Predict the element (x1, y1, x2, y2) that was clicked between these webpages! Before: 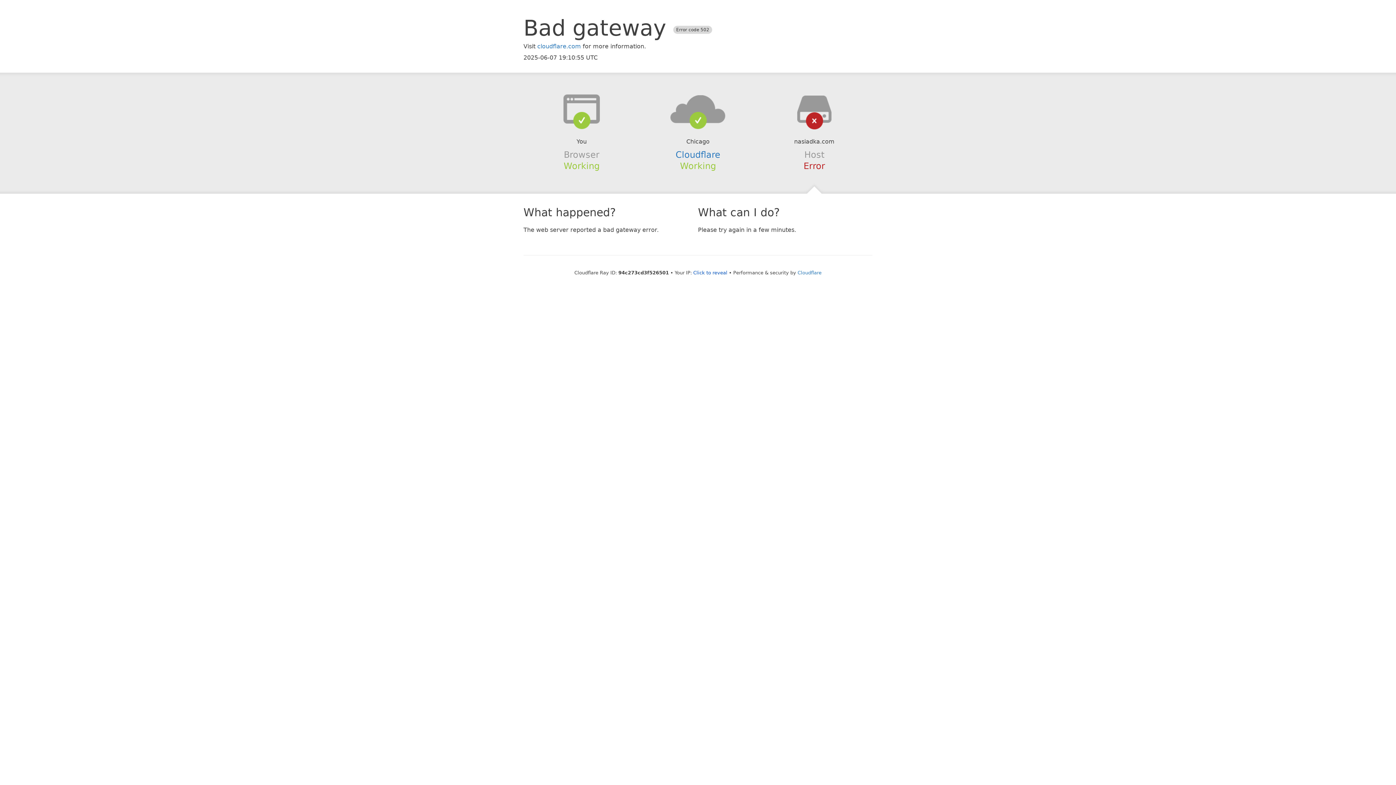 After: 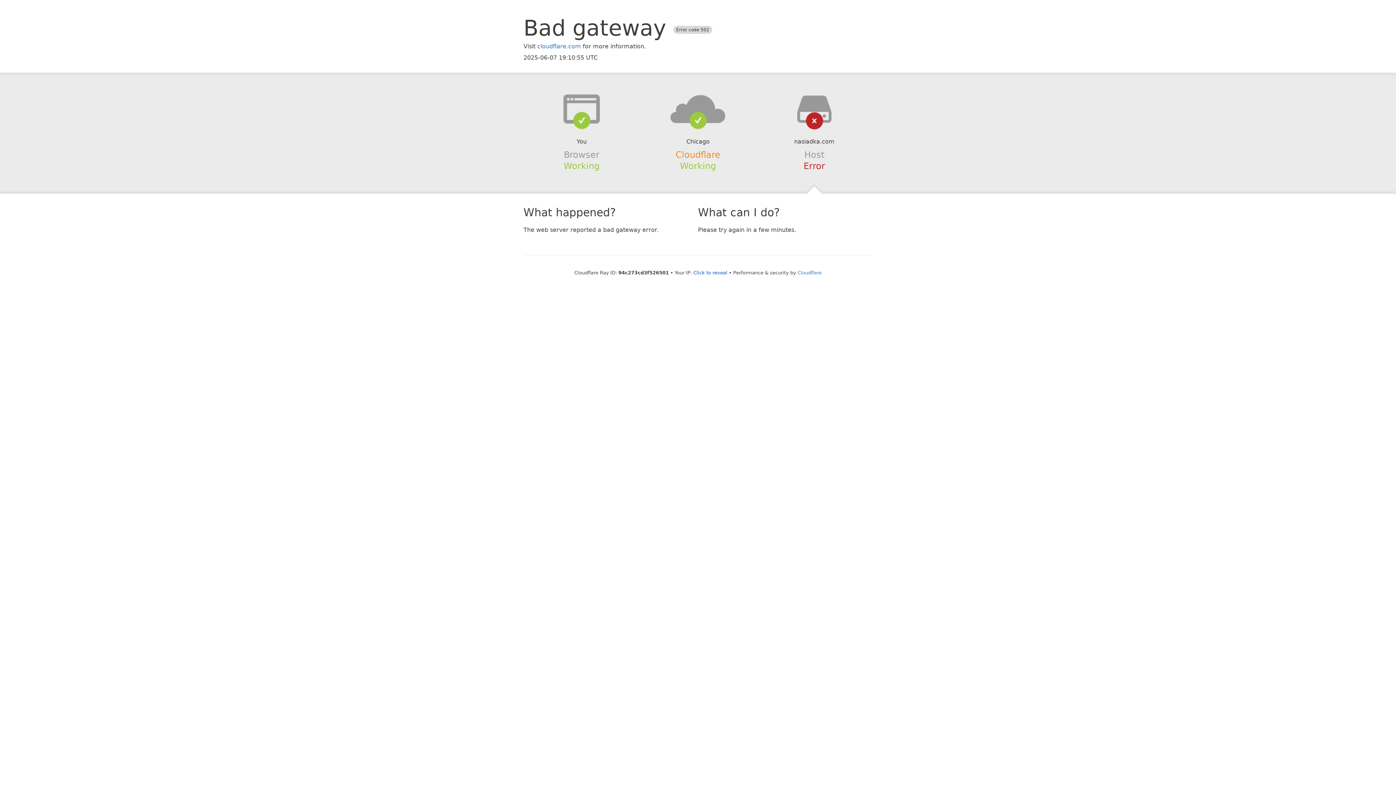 Action: label: Cloudflare bbox: (675, 149, 720, 159)